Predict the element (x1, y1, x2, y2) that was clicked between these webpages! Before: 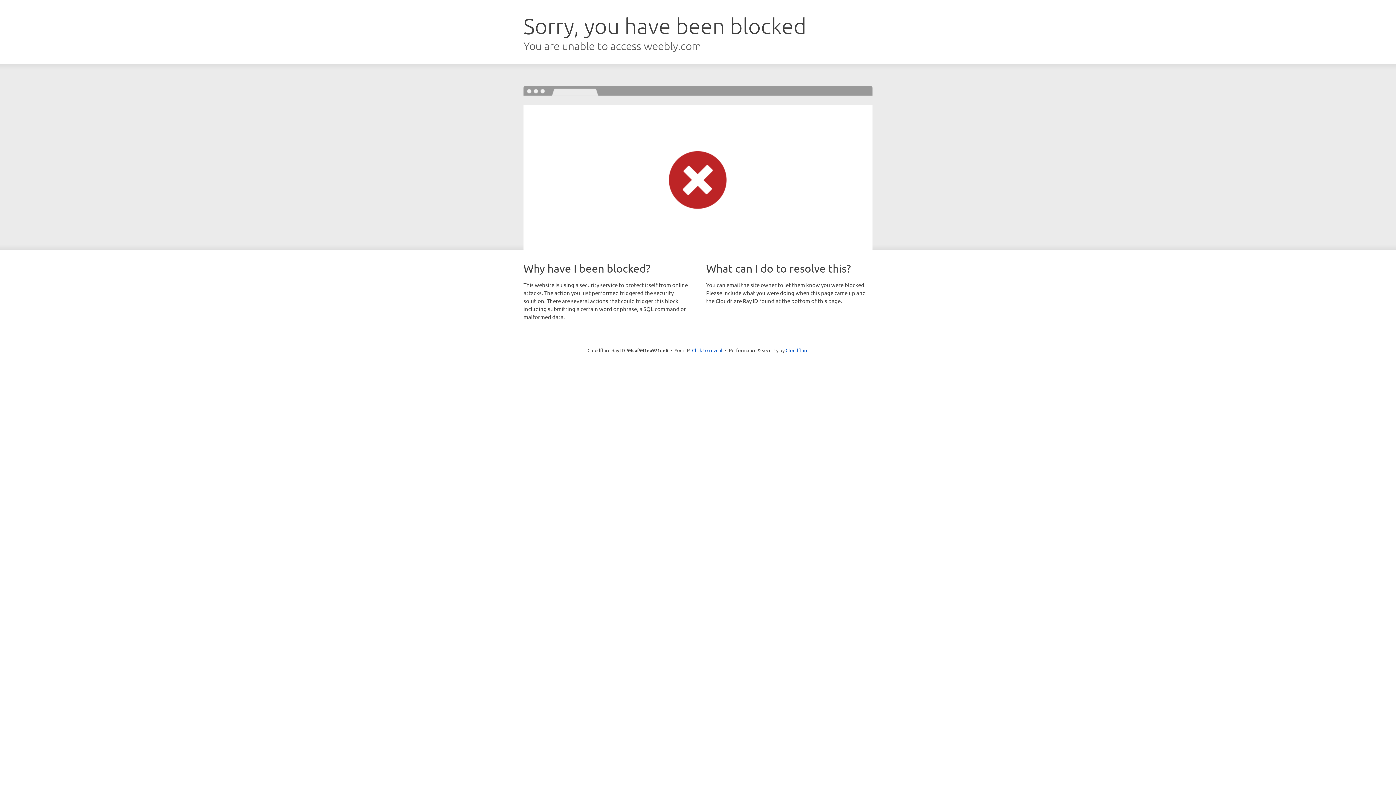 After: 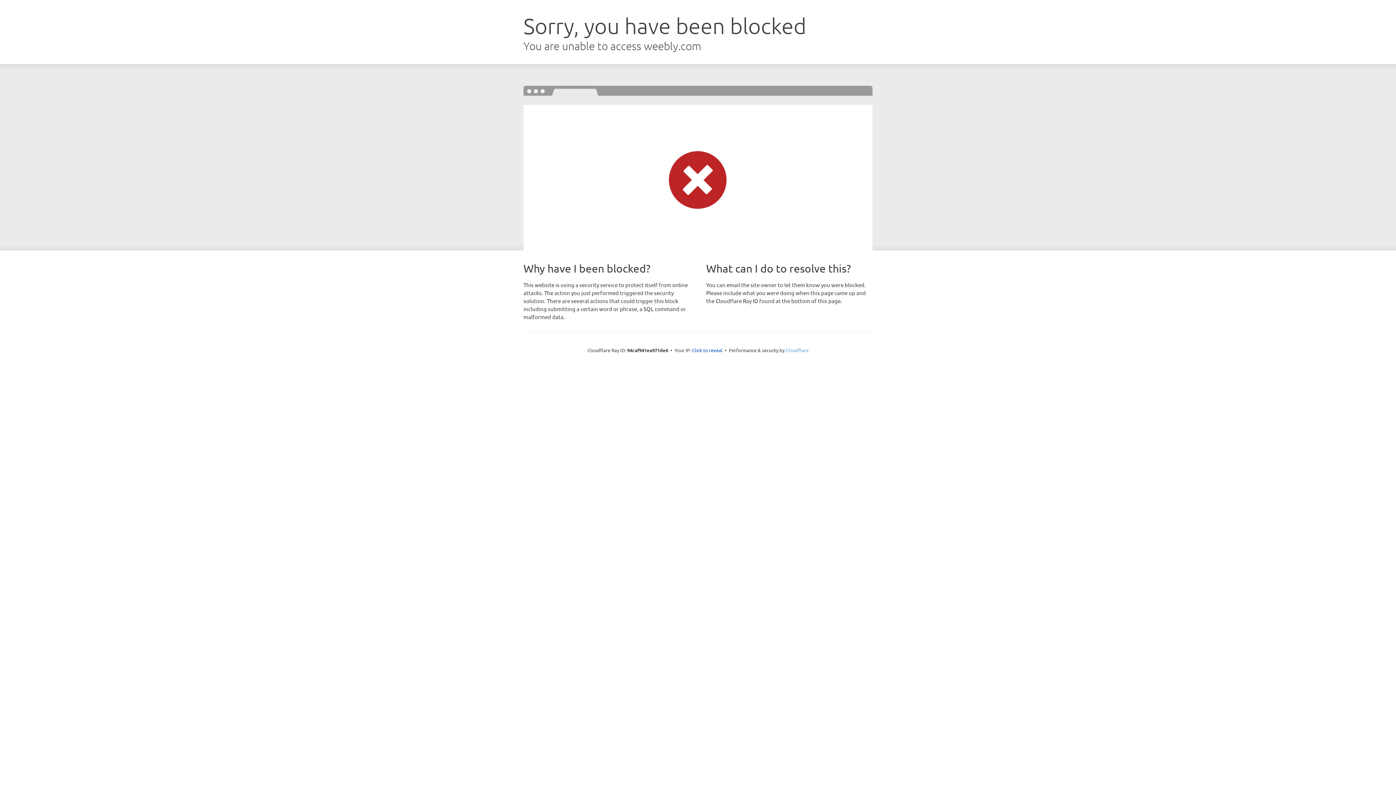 Action: bbox: (785, 347, 808, 353) label: Cloudflare